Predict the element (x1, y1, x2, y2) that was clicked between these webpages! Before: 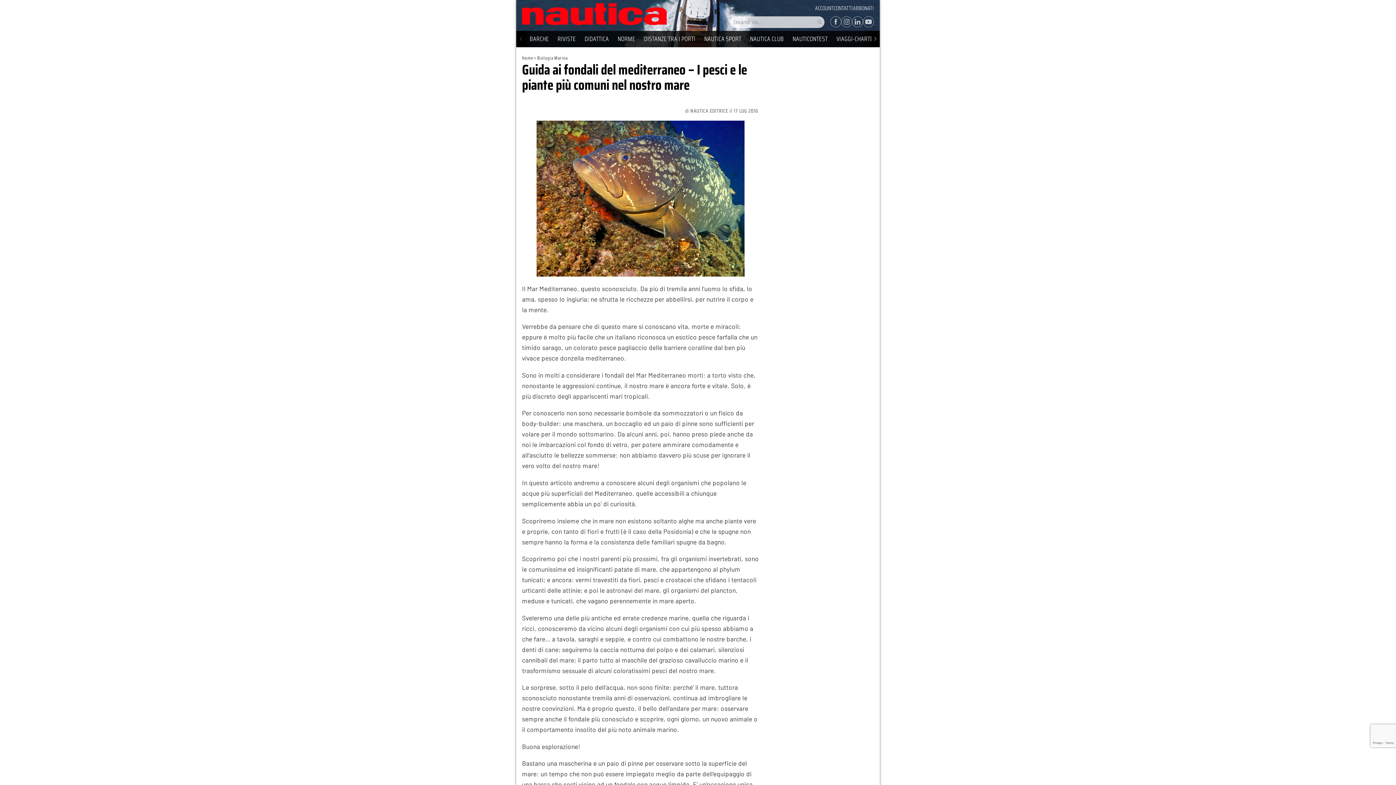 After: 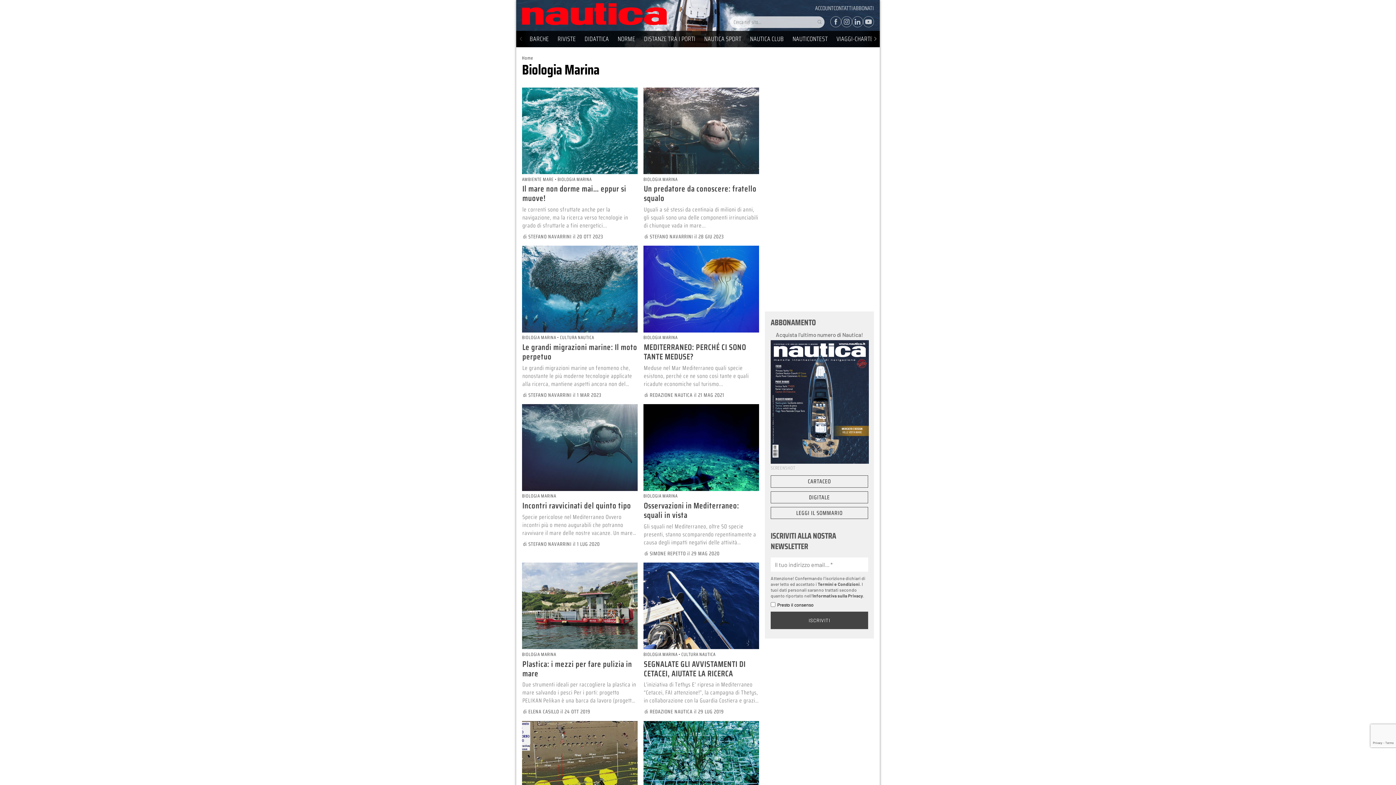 Action: label: Biologia Marina bbox: (537, 54, 567, 61)